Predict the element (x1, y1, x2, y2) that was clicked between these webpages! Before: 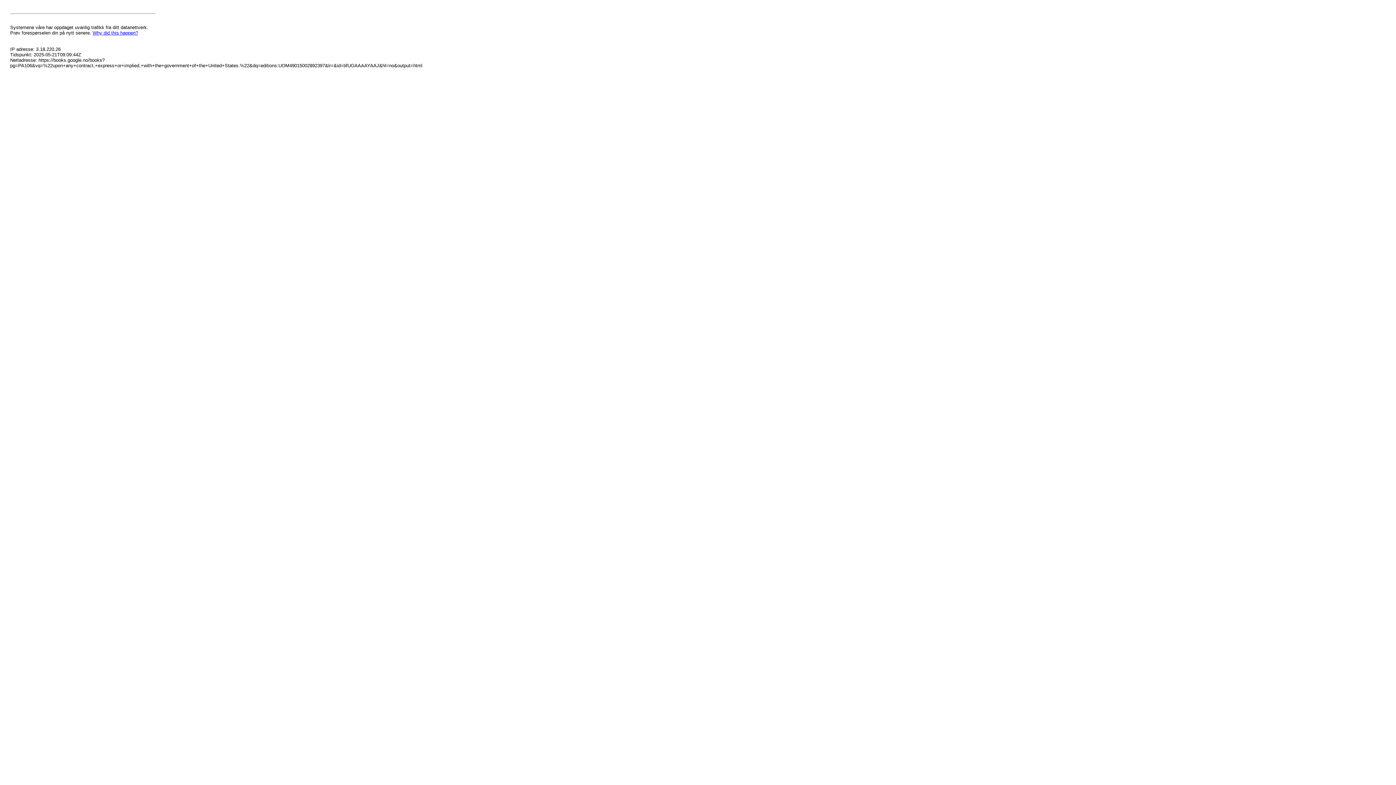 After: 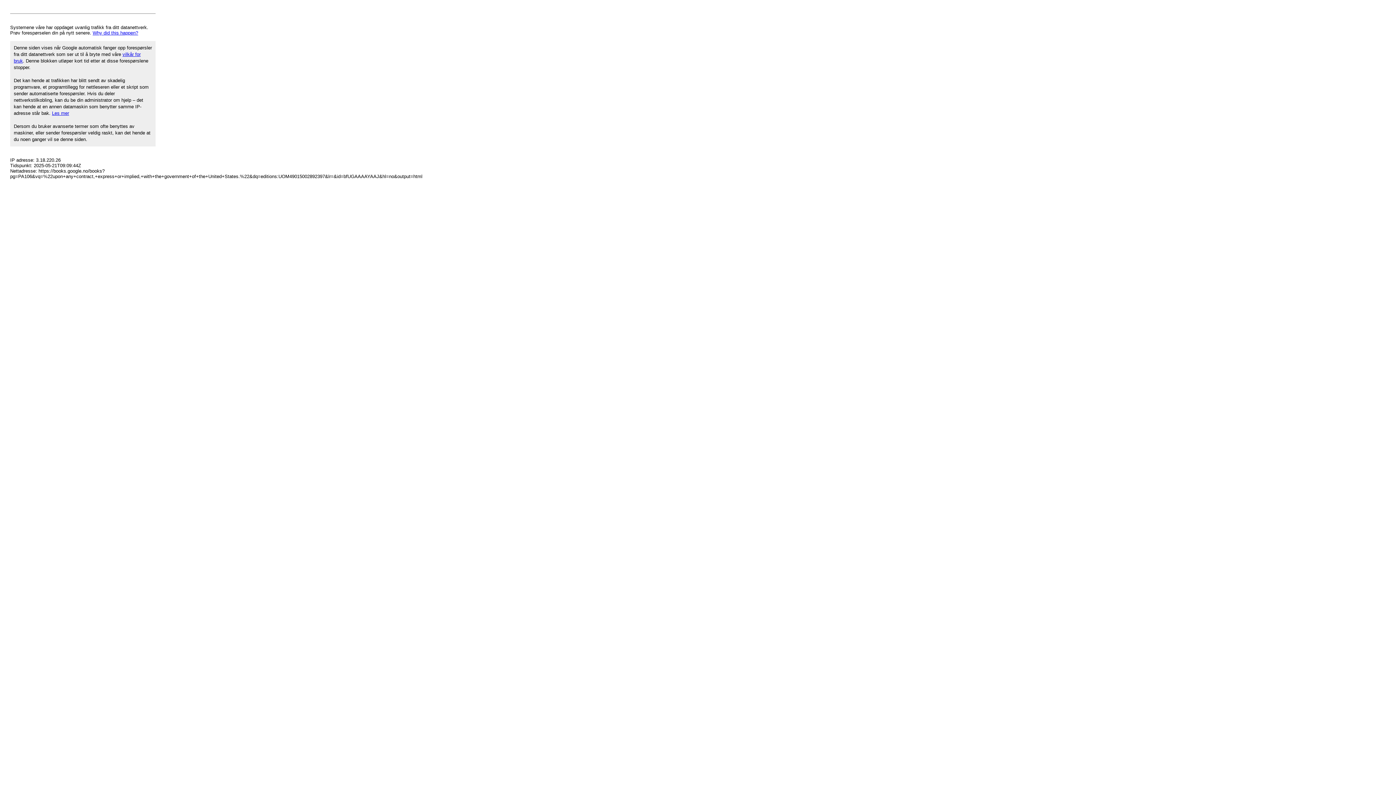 Action: label: Why did this happen? bbox: (92, 30, 138, 35)